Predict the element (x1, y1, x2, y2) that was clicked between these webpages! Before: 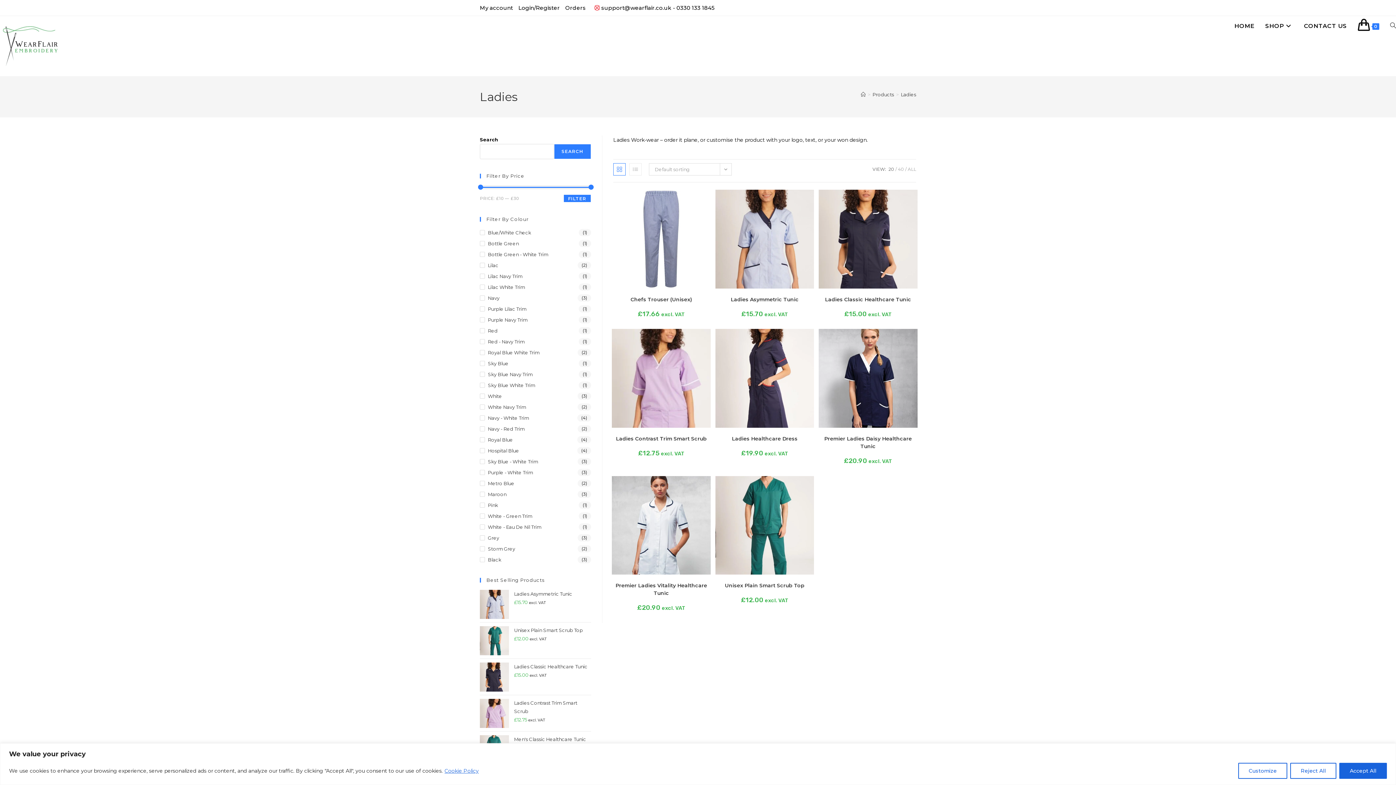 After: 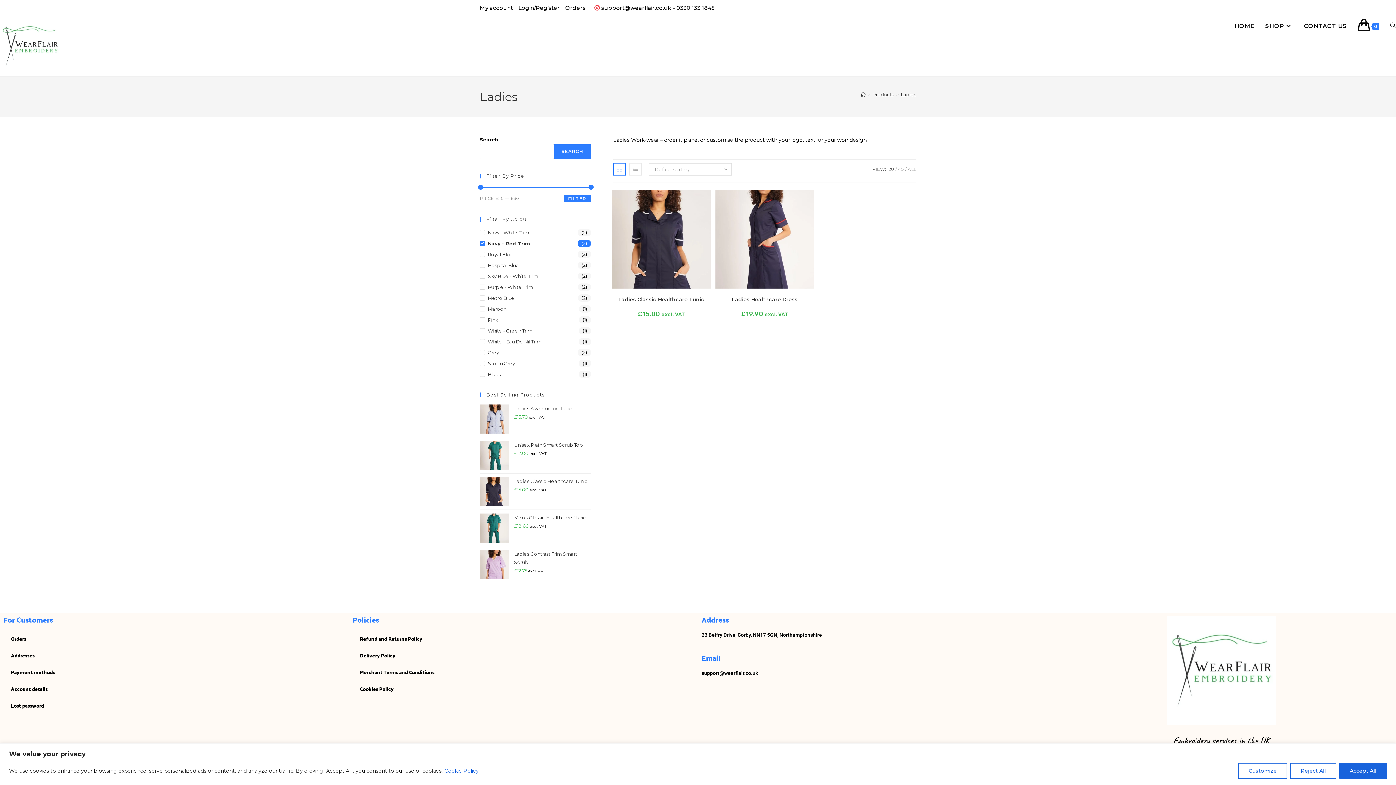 Action: label: Navy - Red Trim bbox: (480, 425, 591, 432)